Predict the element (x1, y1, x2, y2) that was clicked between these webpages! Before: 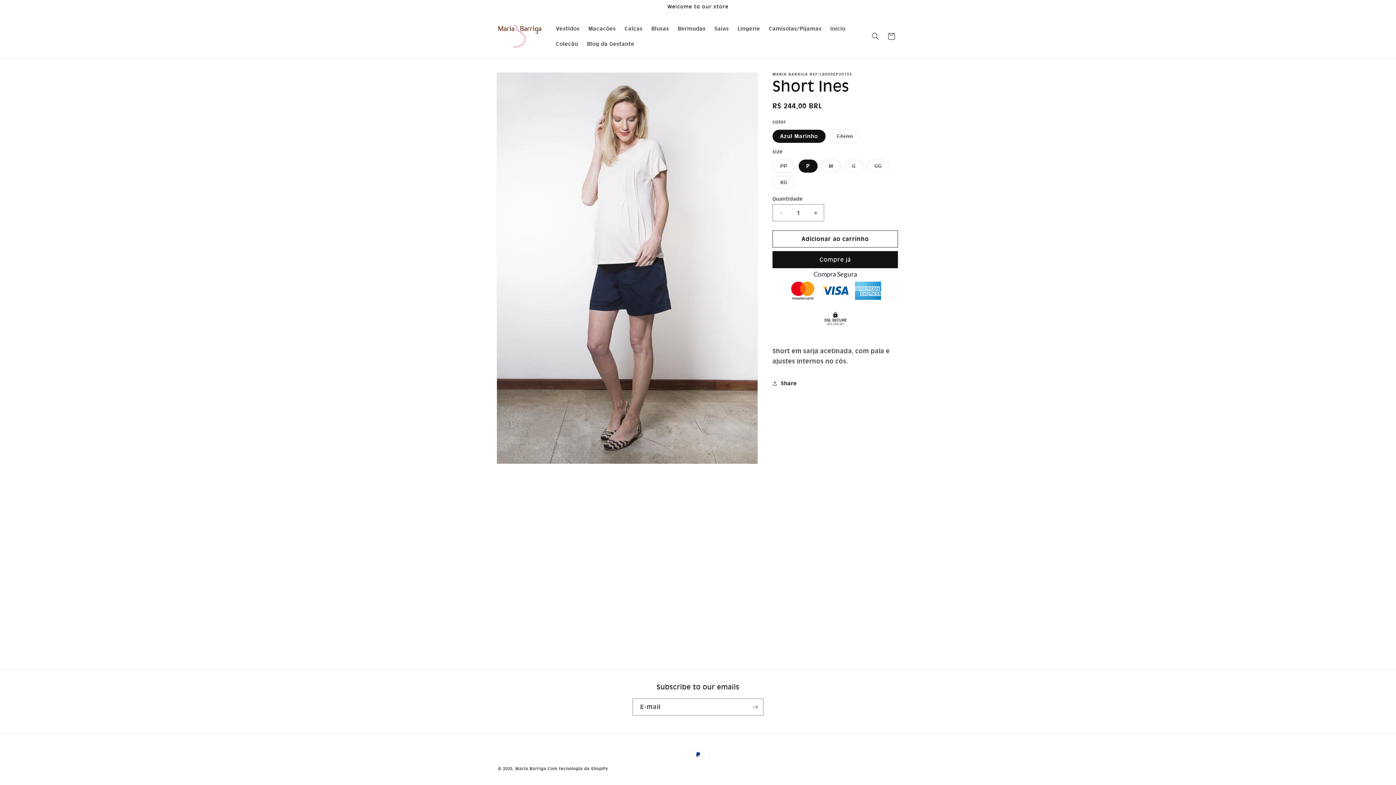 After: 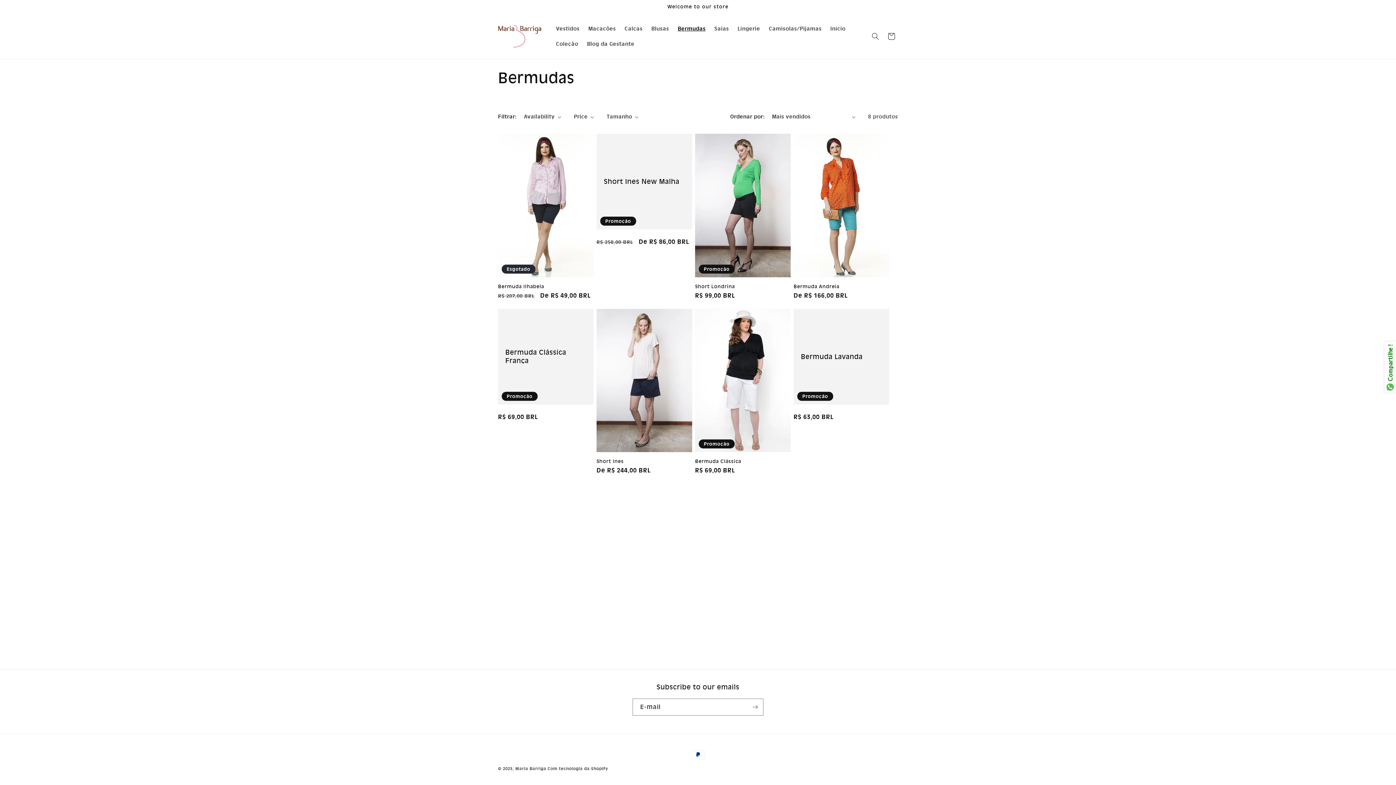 Action: label: Bermudas bbox: (673, 21, 710, 36)